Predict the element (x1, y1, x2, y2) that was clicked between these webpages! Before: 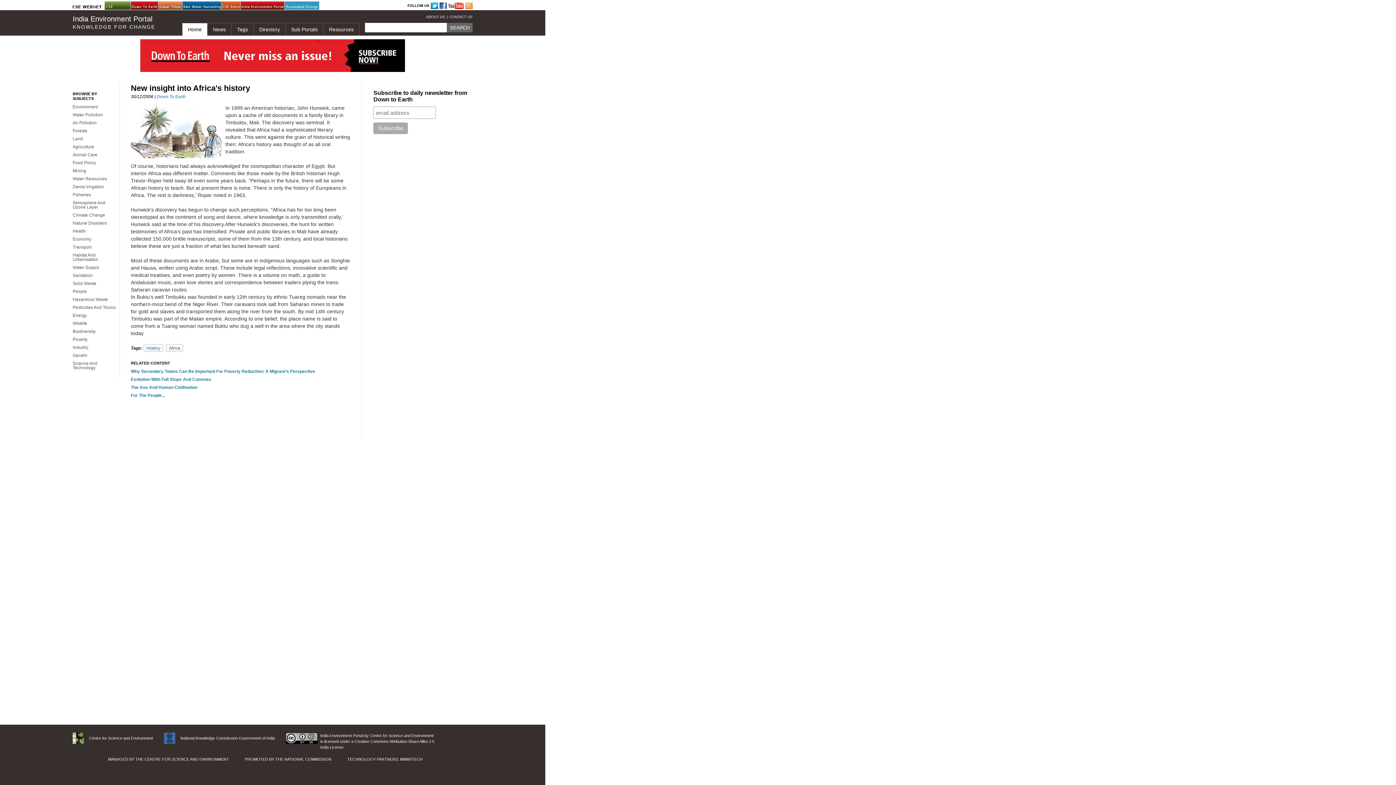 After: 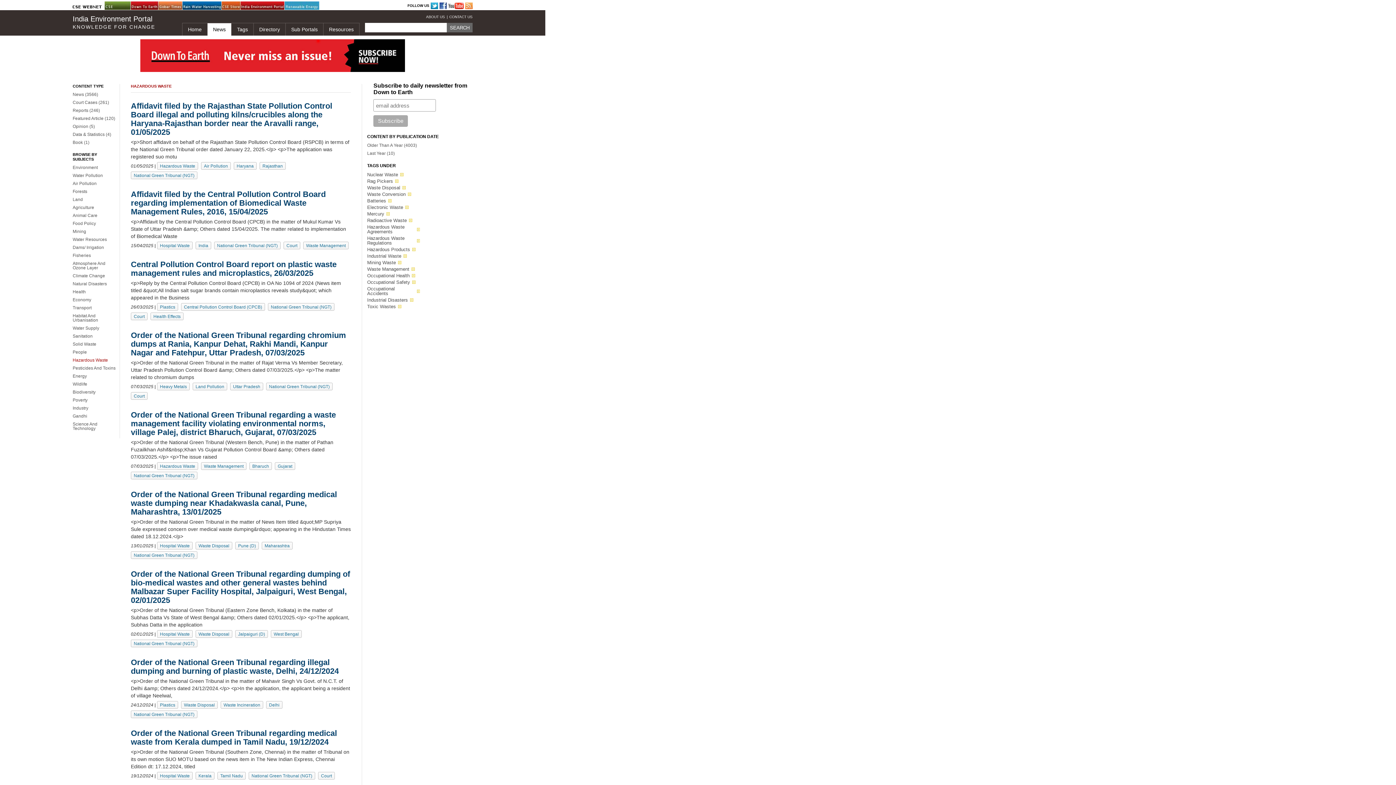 Action: bbox: (72, 297, 108, 302) label: Hazardous Waste